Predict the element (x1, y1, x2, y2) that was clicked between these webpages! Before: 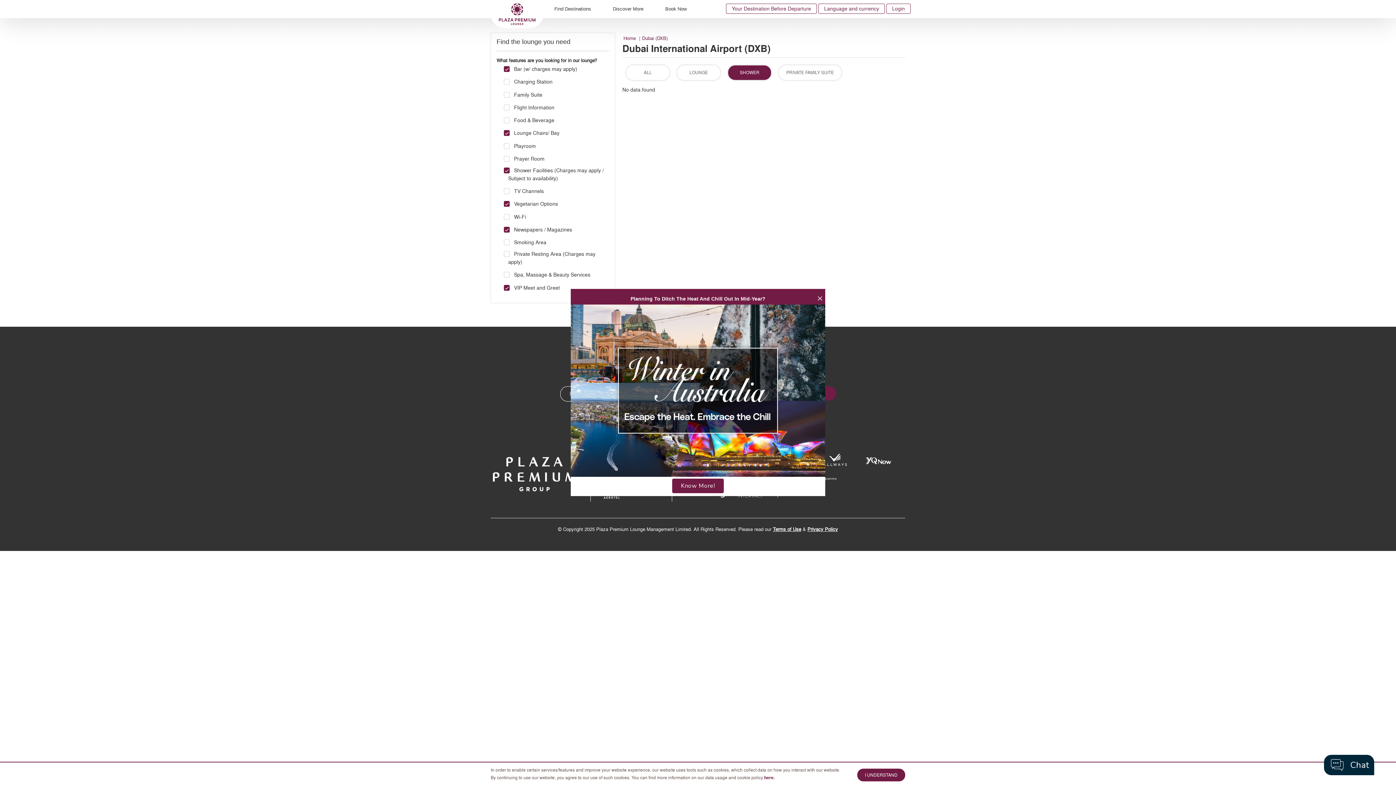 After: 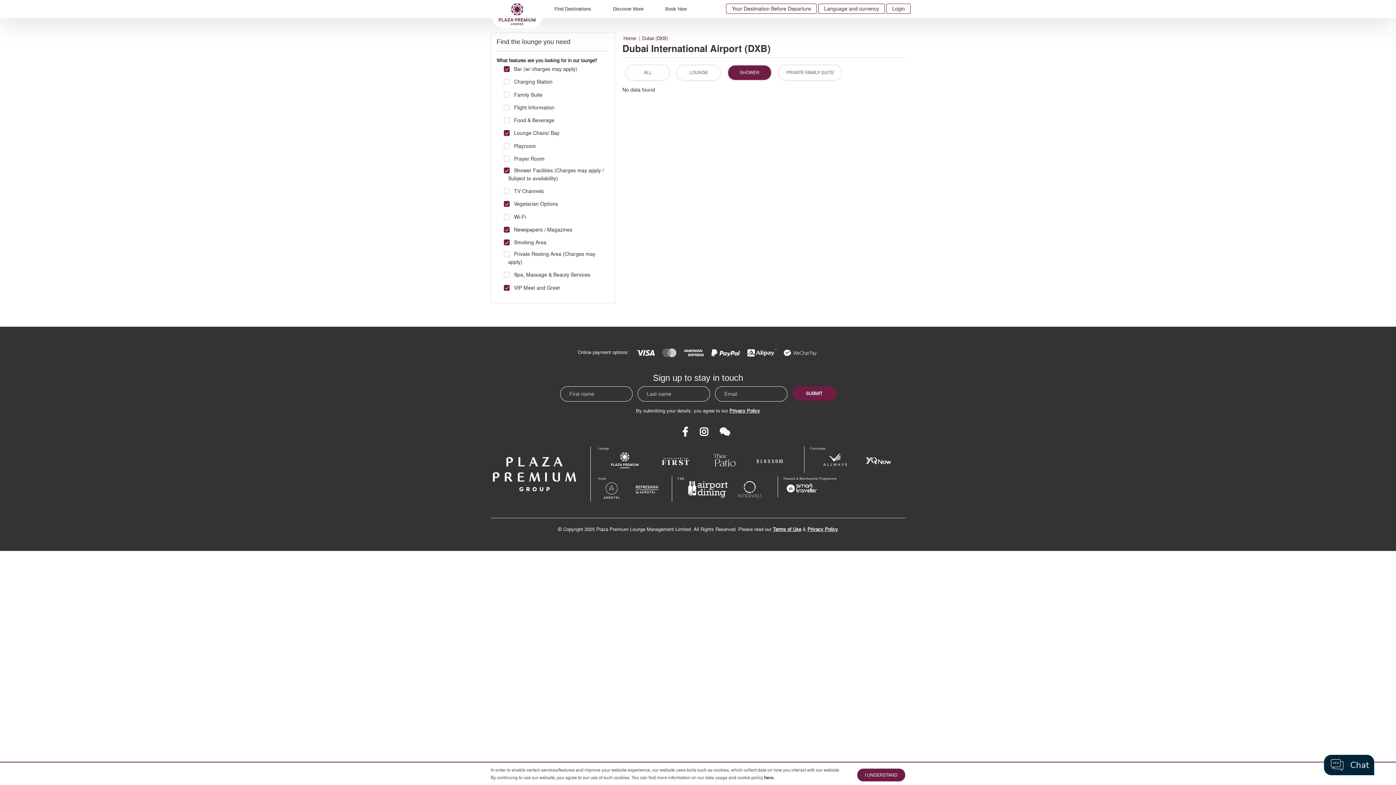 Action: bbox: (504, 237, 609, 246) label: Smoking Area